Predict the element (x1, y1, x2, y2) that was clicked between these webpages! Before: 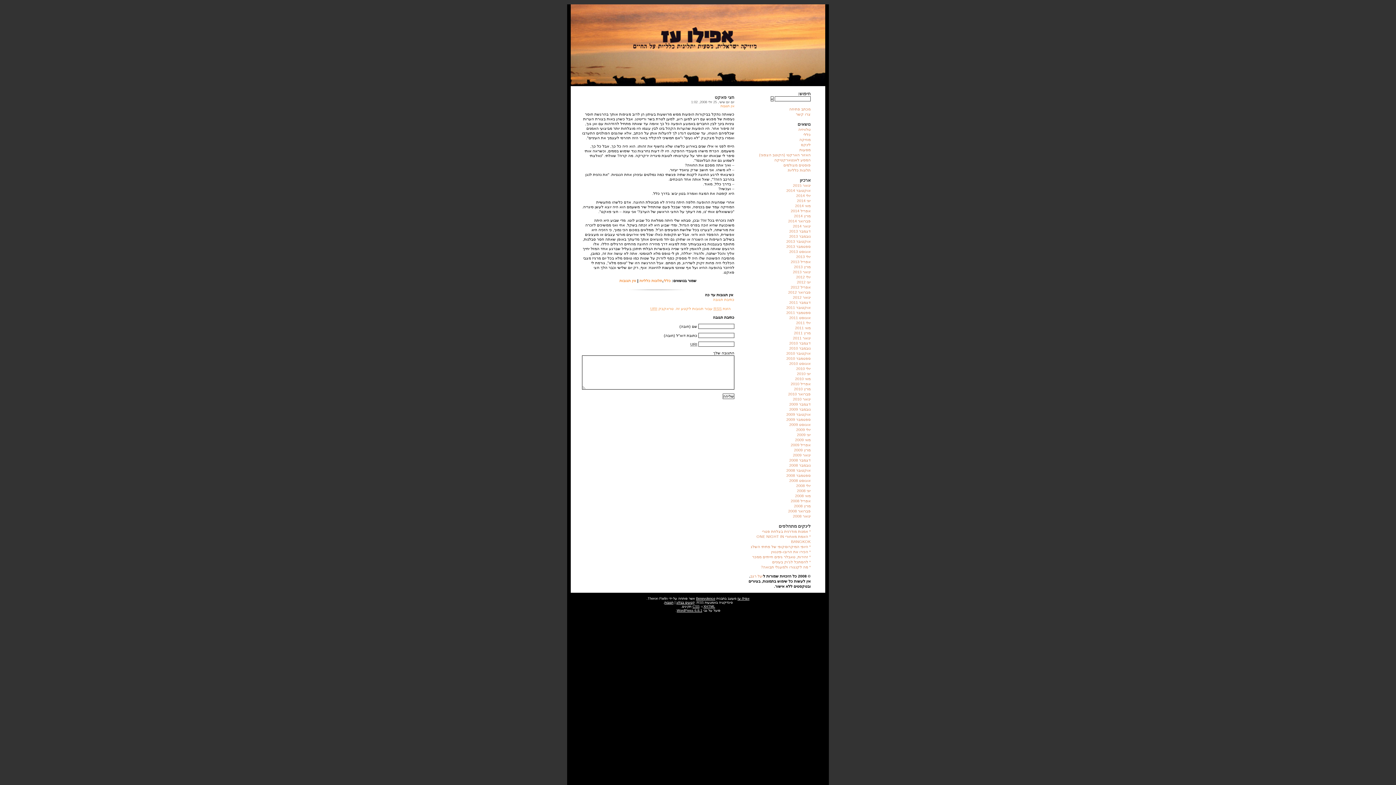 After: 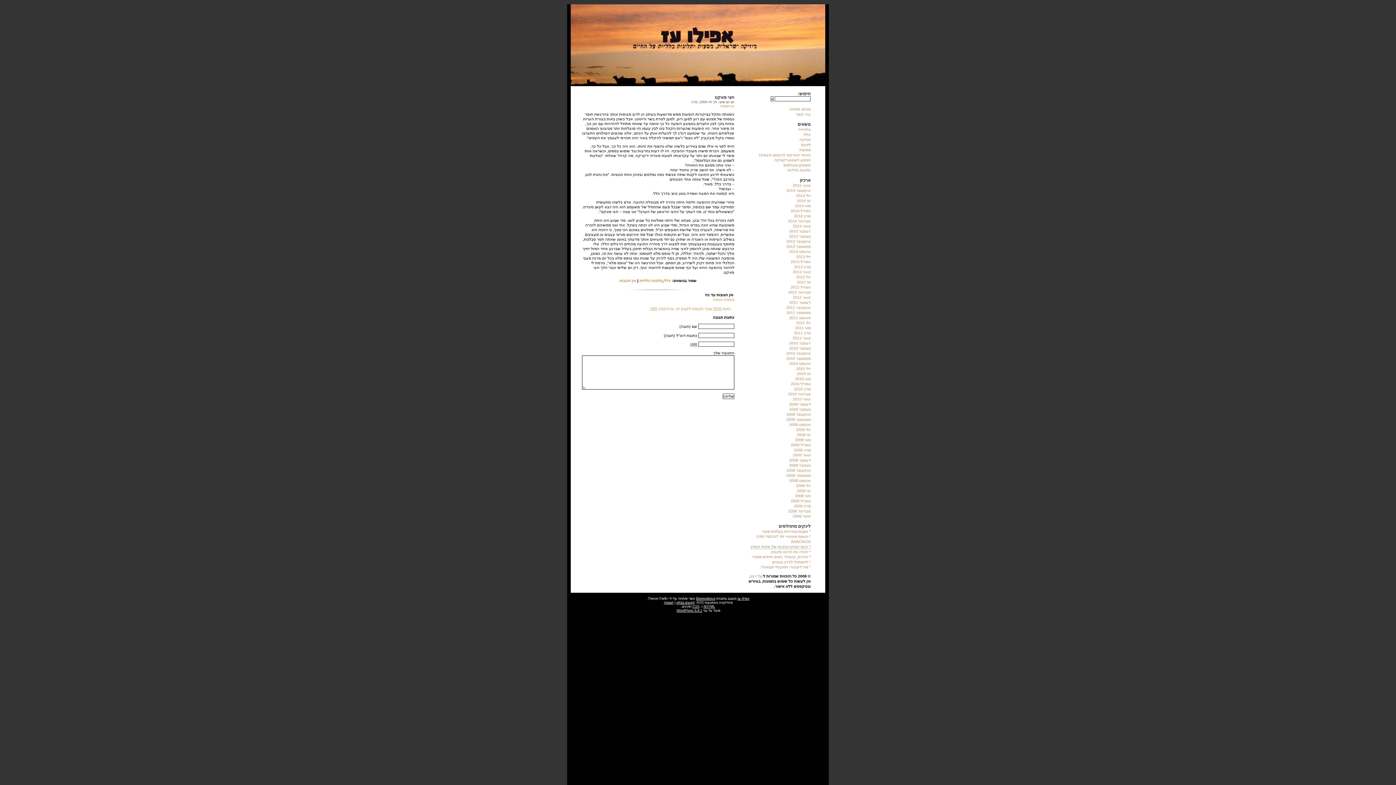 Action: label: * היופי המיקרוסקופי של פתיתי השלג bbox: (750, 544, 810, 549)